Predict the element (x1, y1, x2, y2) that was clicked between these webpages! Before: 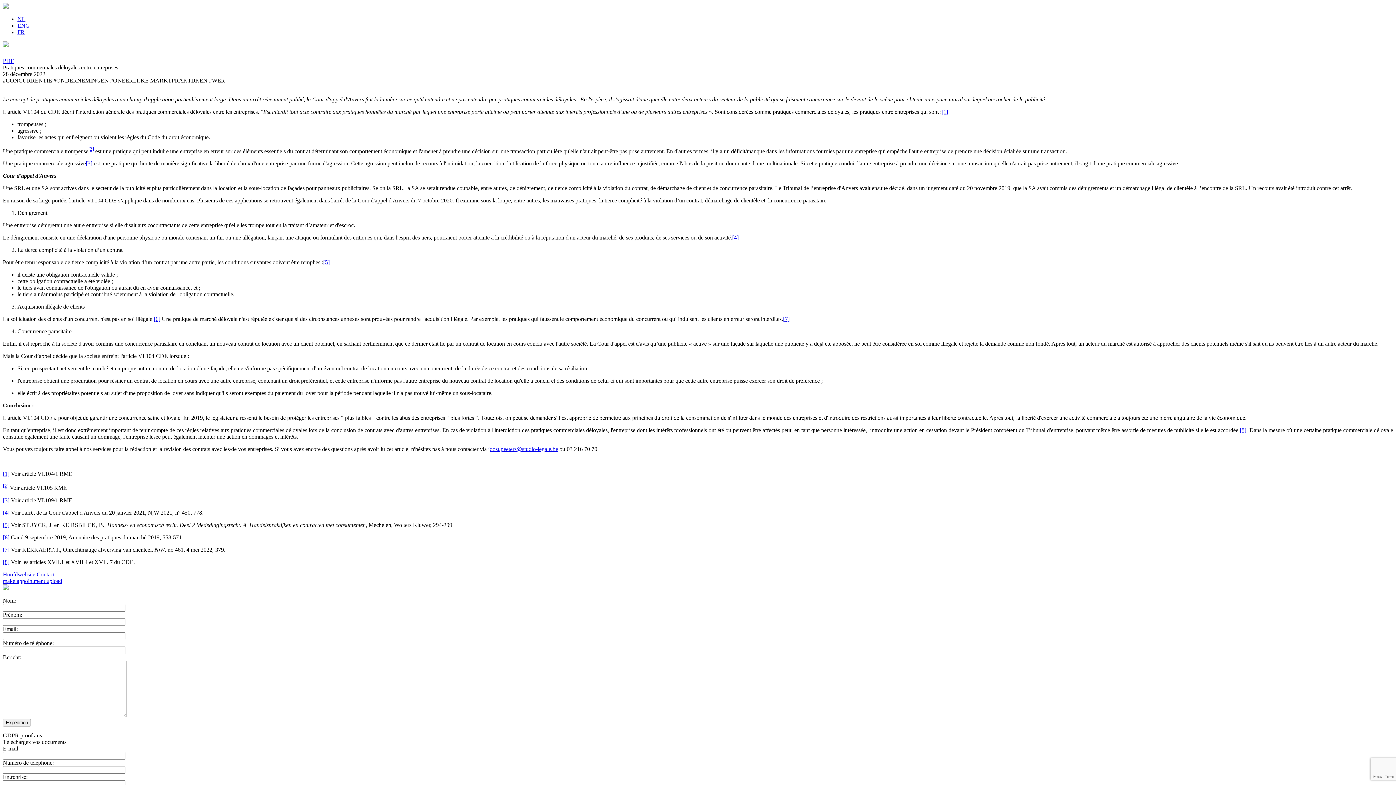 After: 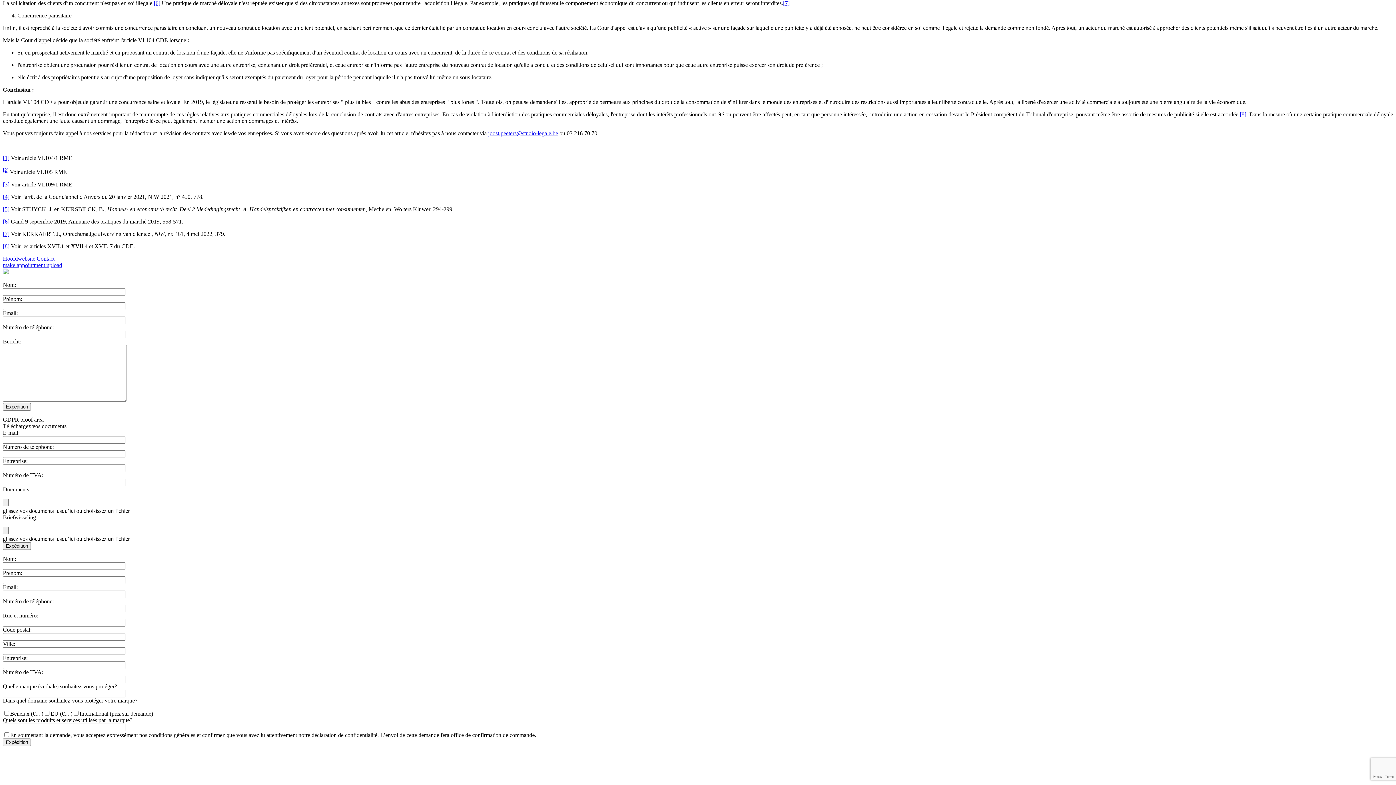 Action: bbox: (2, 534, 9, 540) label: [6]